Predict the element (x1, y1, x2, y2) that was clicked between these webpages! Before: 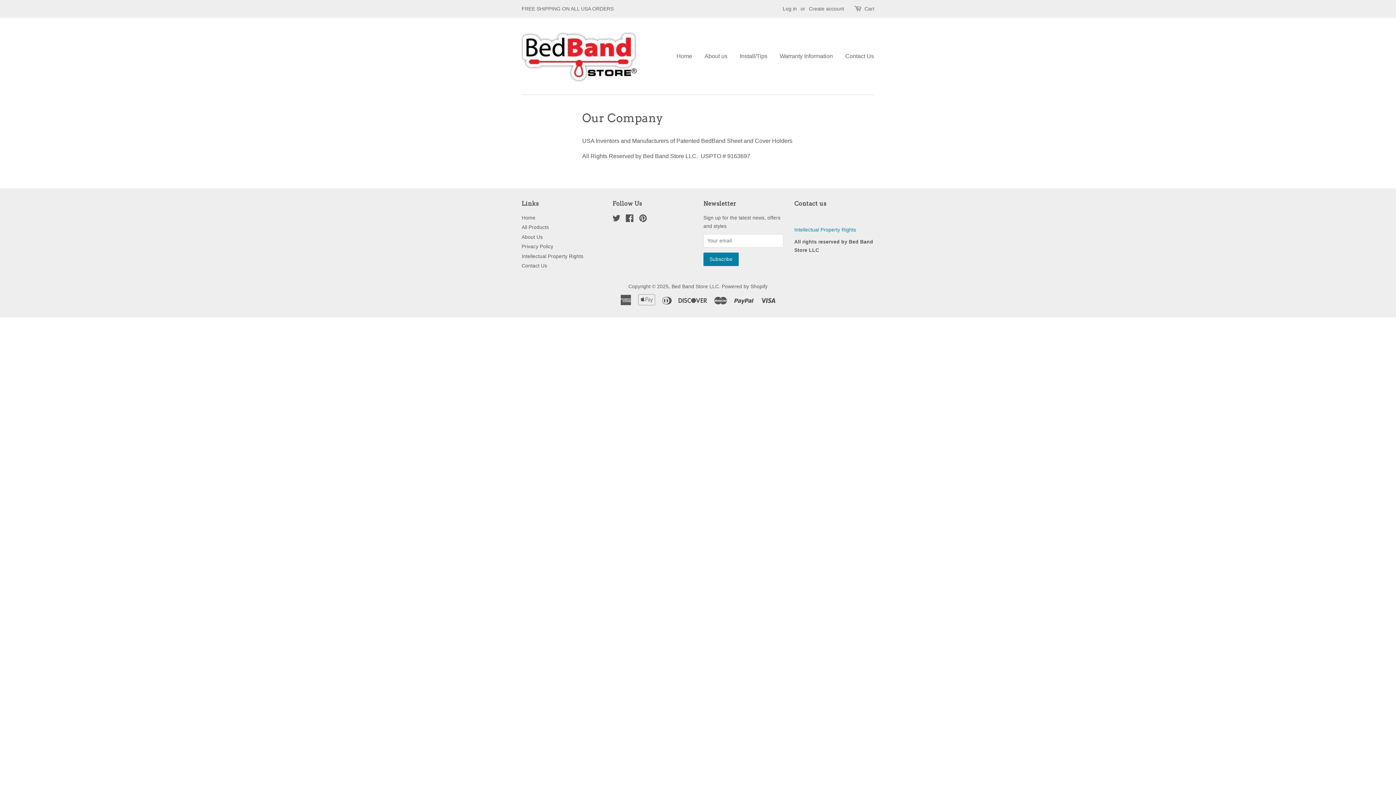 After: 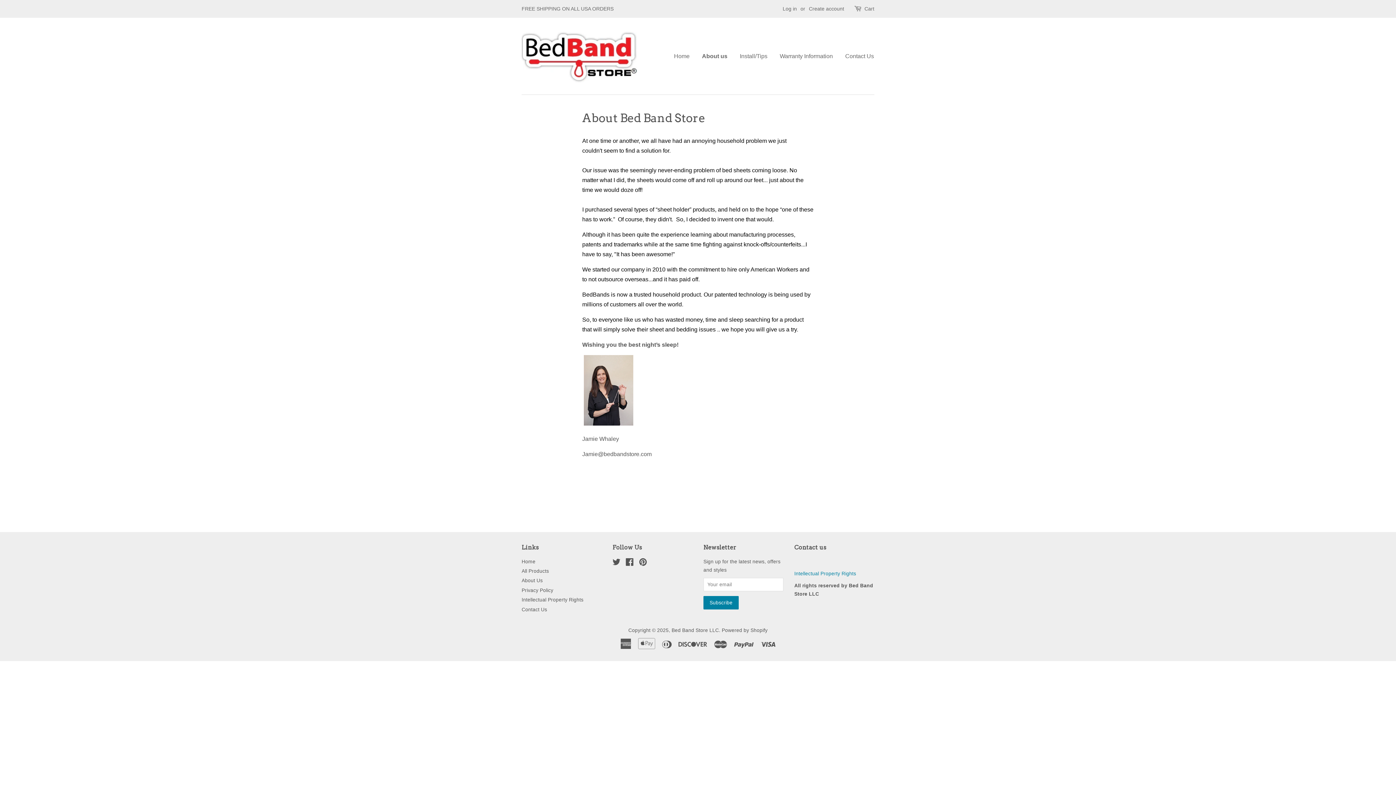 Action: label: About Us bbox: (521, 234, 542, 239)